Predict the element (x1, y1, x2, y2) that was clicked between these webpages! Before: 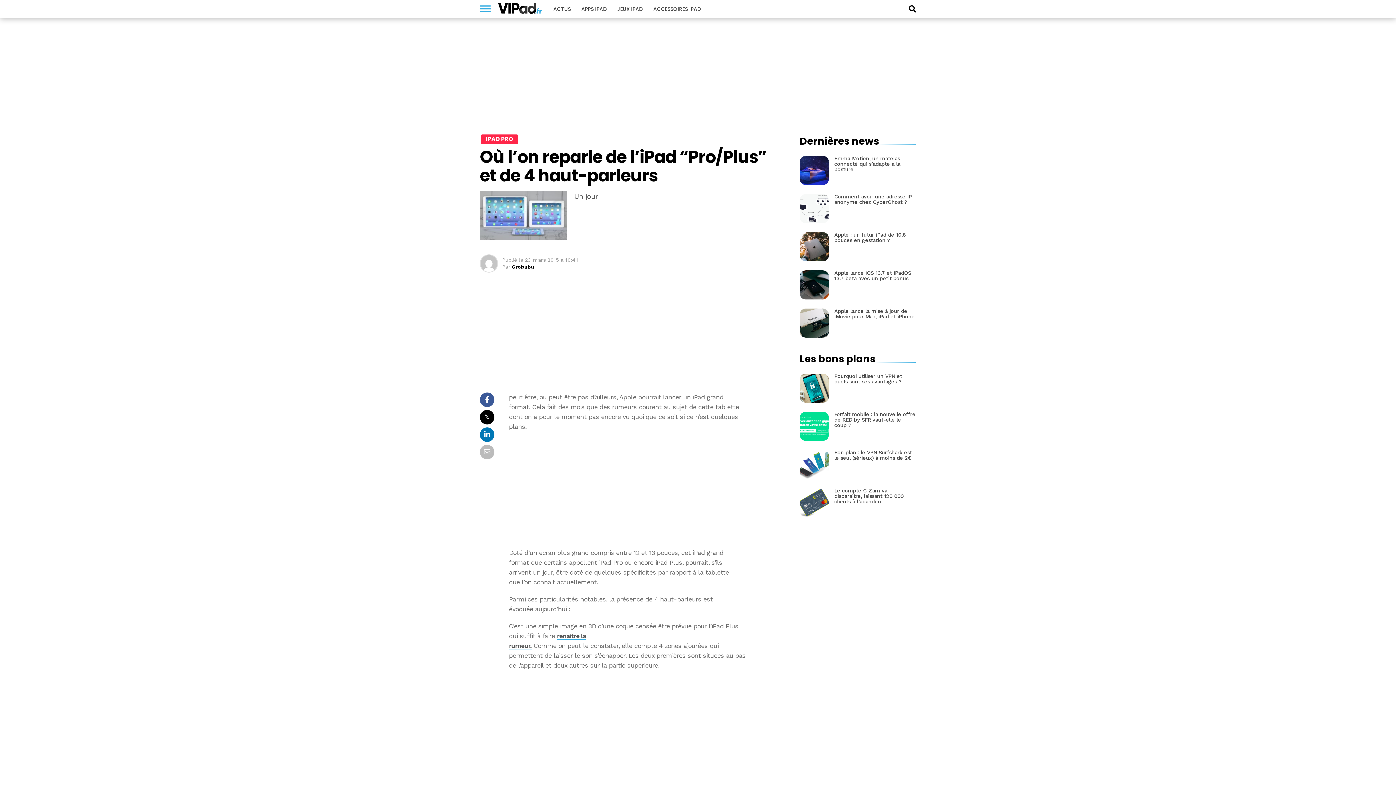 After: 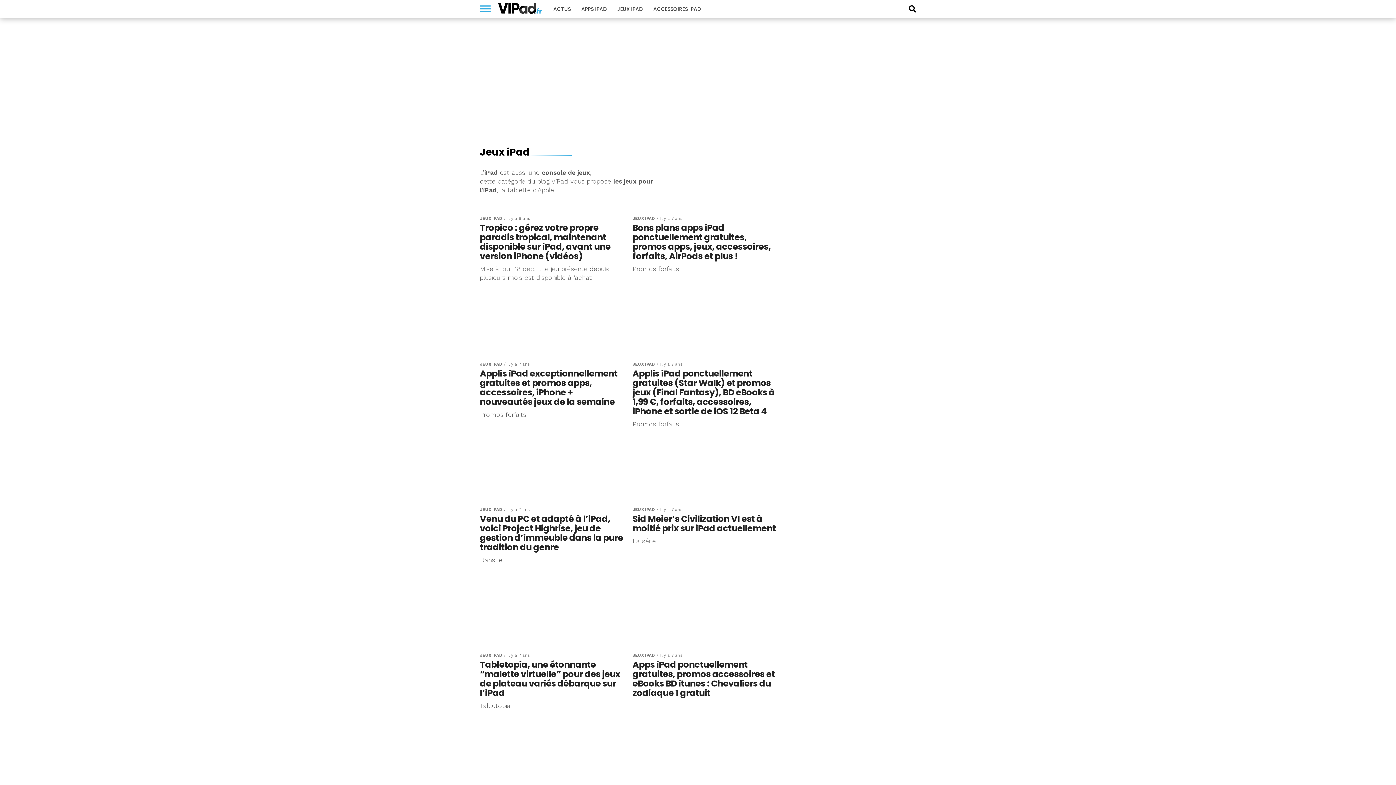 Action: bbox: (613, 0, 647, 18) label: JEUX IPAD